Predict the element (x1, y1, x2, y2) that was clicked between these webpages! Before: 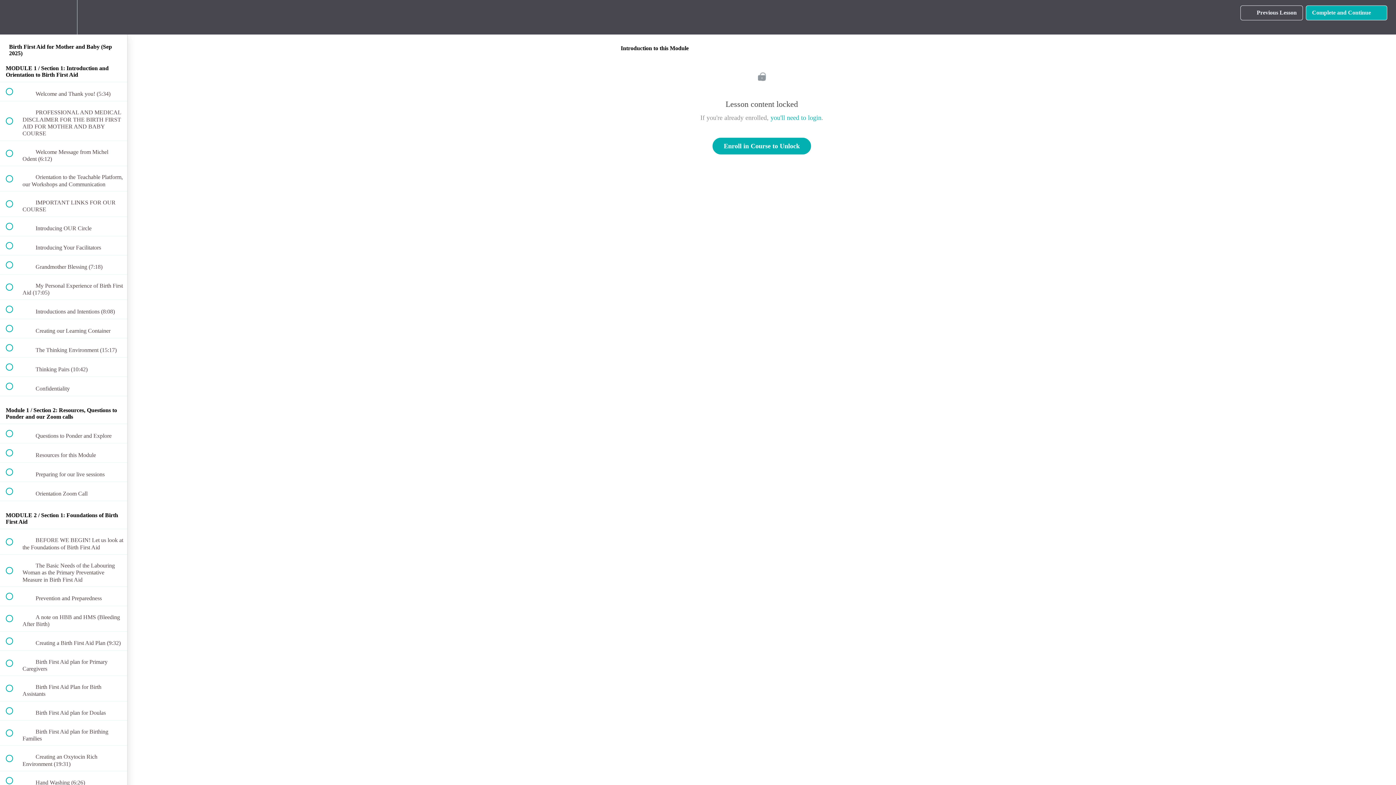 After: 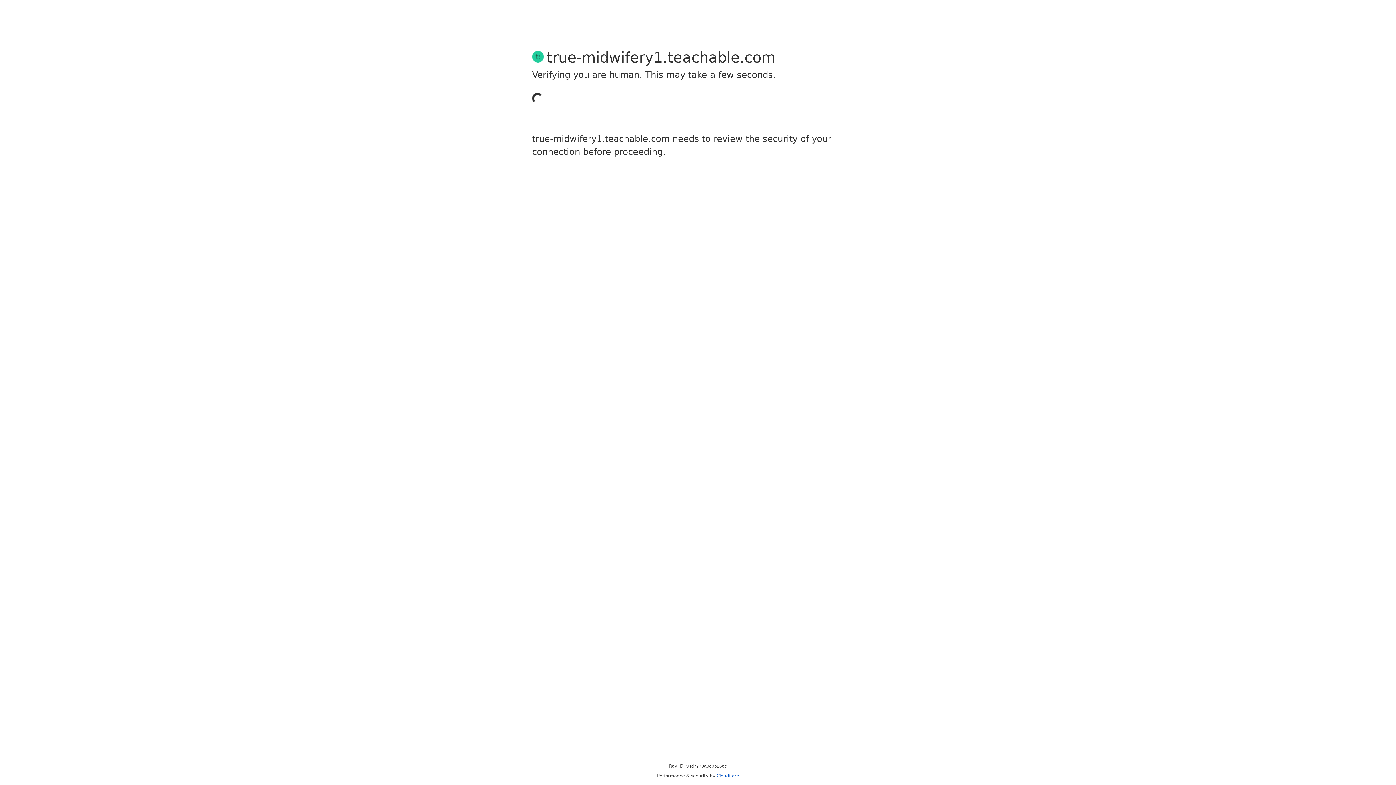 Action: label: you'll need to login bbox: (770, 114, 821, 121)